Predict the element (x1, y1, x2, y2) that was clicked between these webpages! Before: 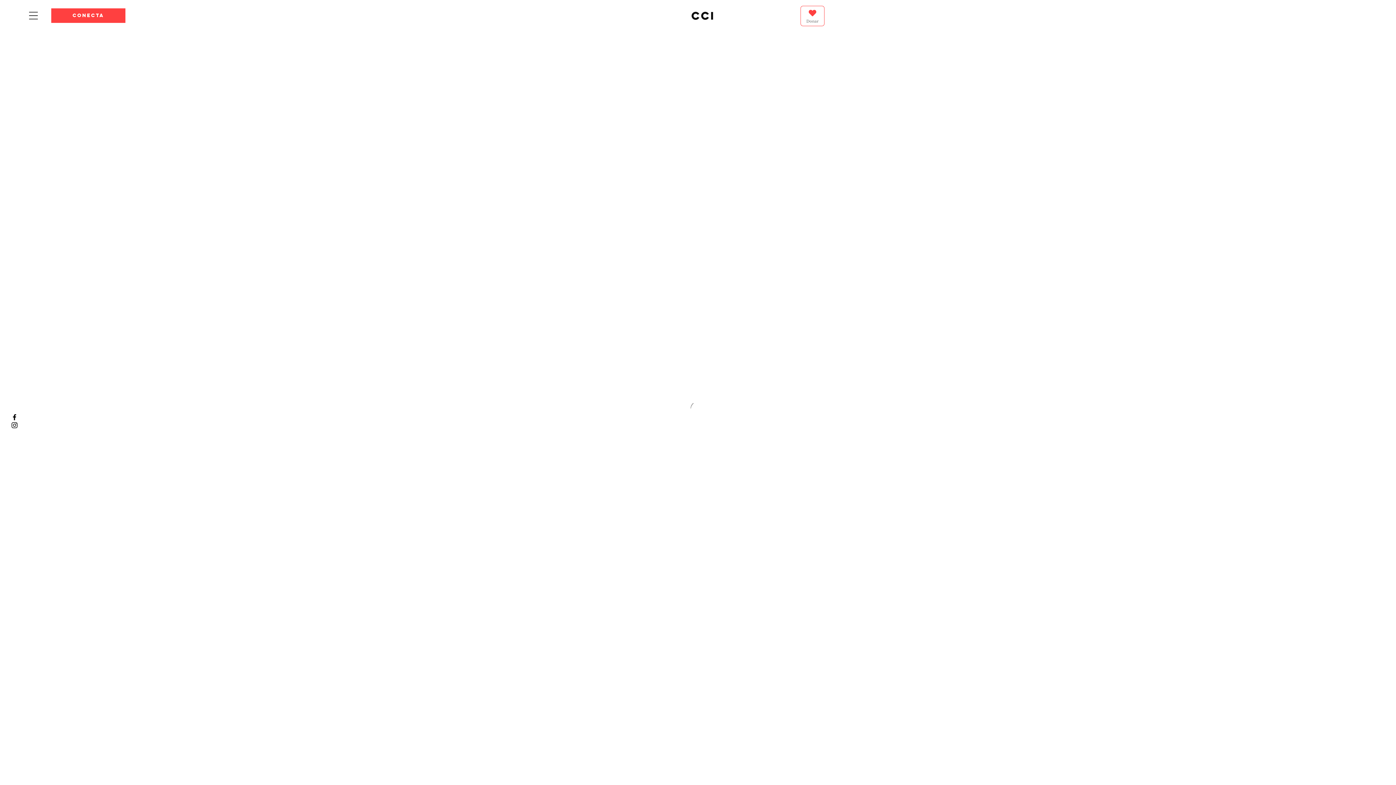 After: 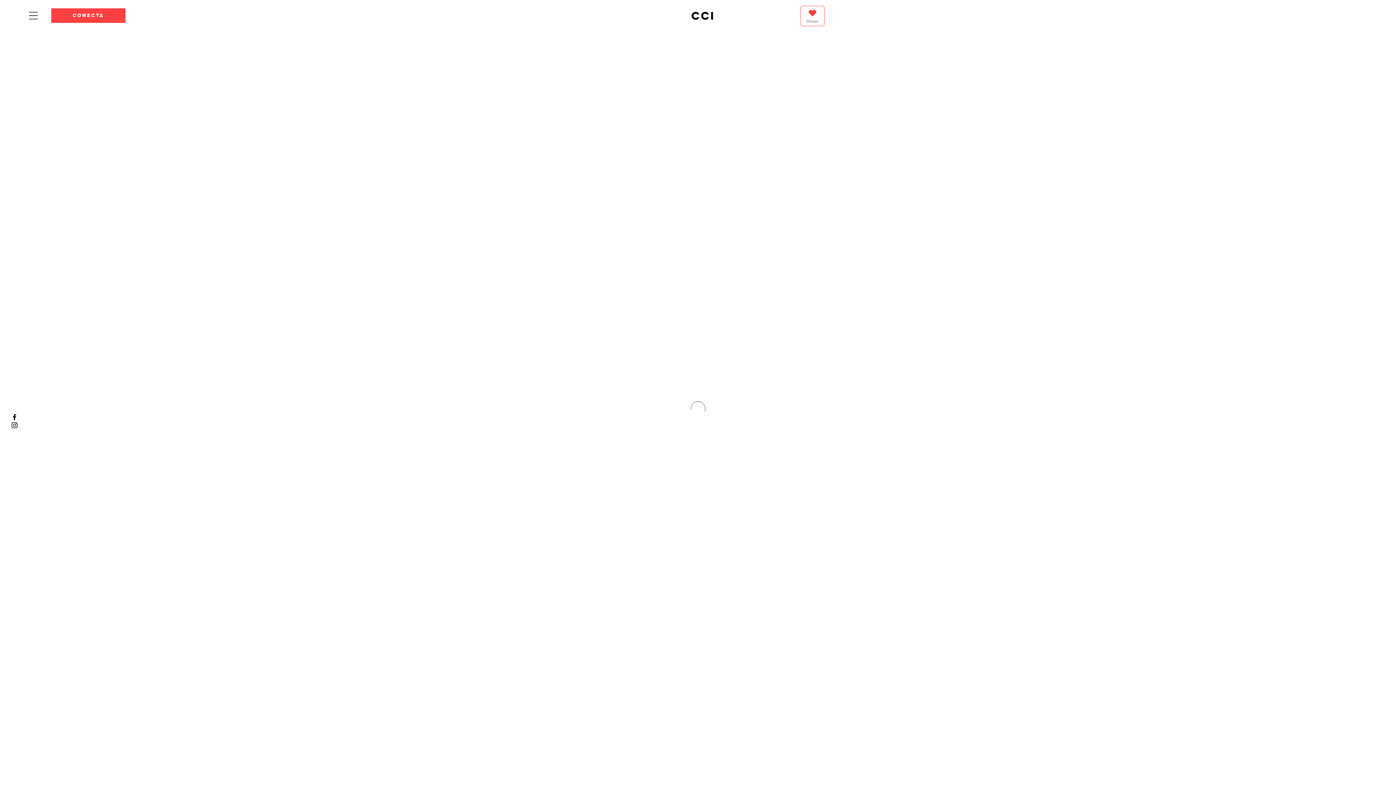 Action: bbox: (29, 11, 37, 20)